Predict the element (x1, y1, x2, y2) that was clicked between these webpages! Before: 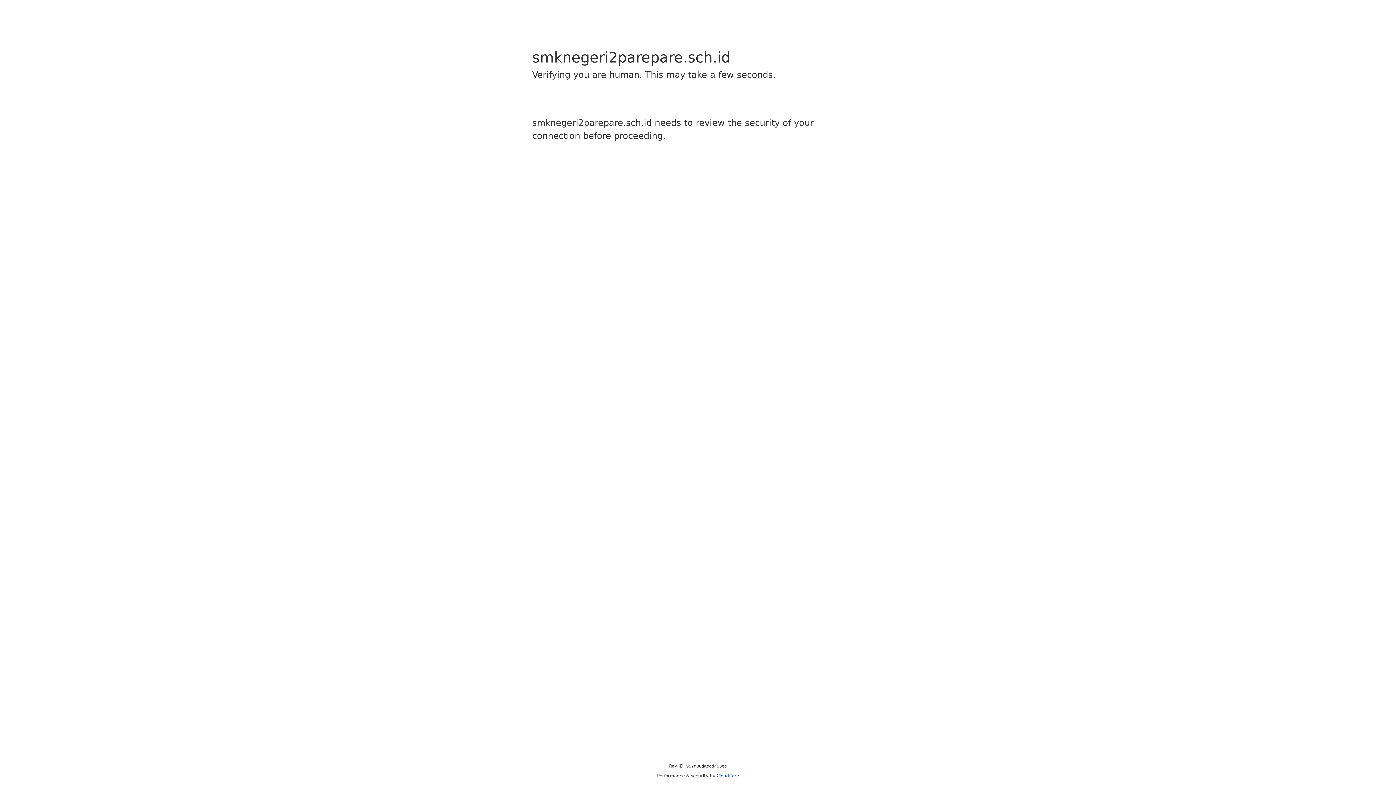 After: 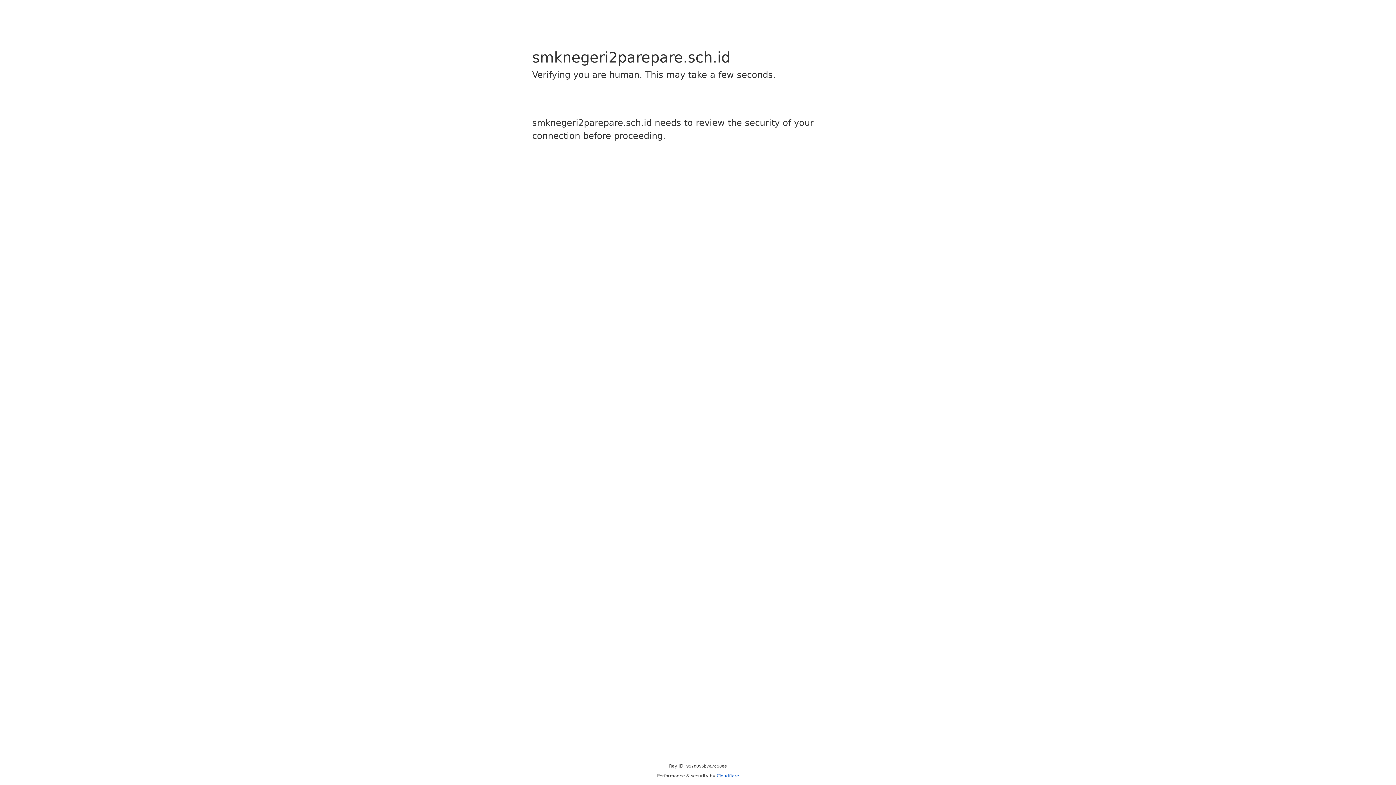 Action: label: Cloudflare bbox: (716, 773, 739, 778)